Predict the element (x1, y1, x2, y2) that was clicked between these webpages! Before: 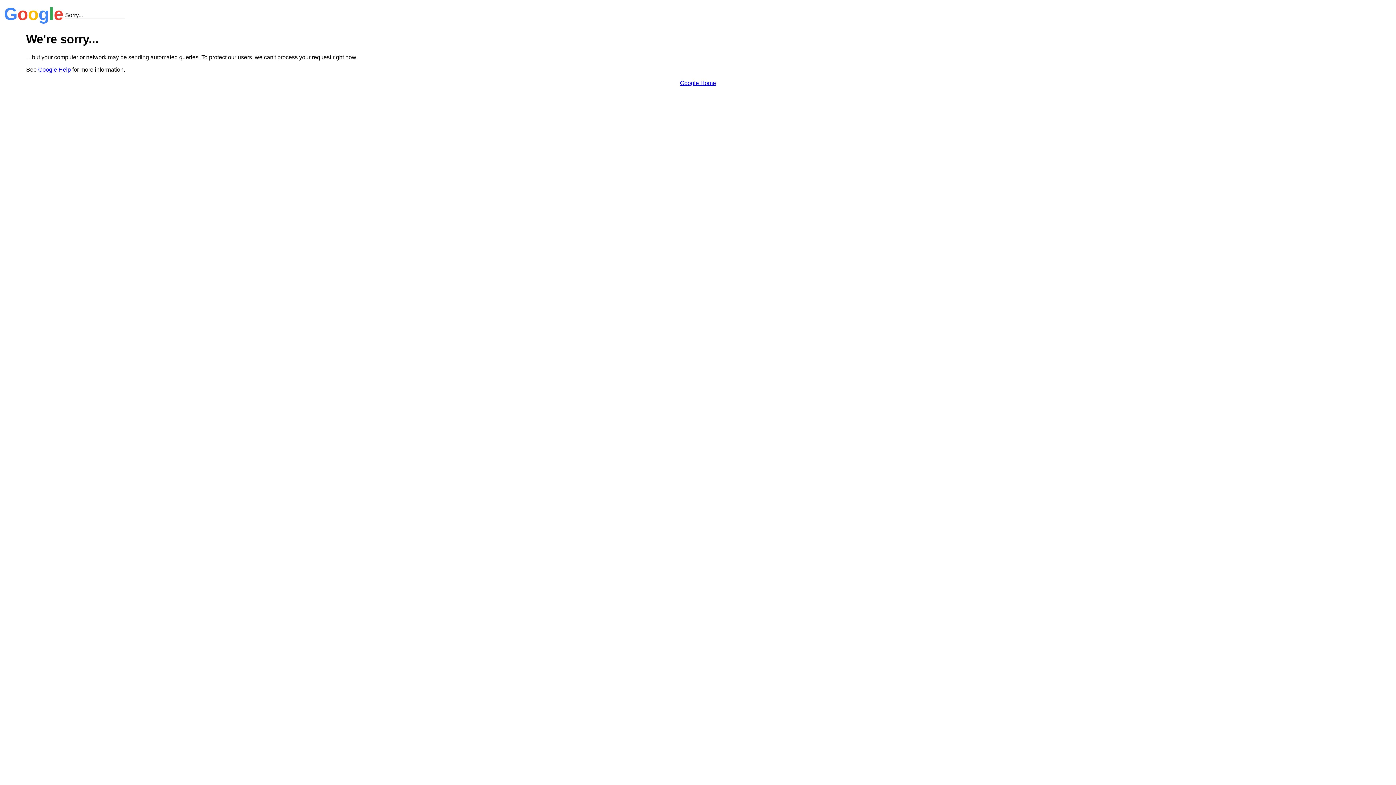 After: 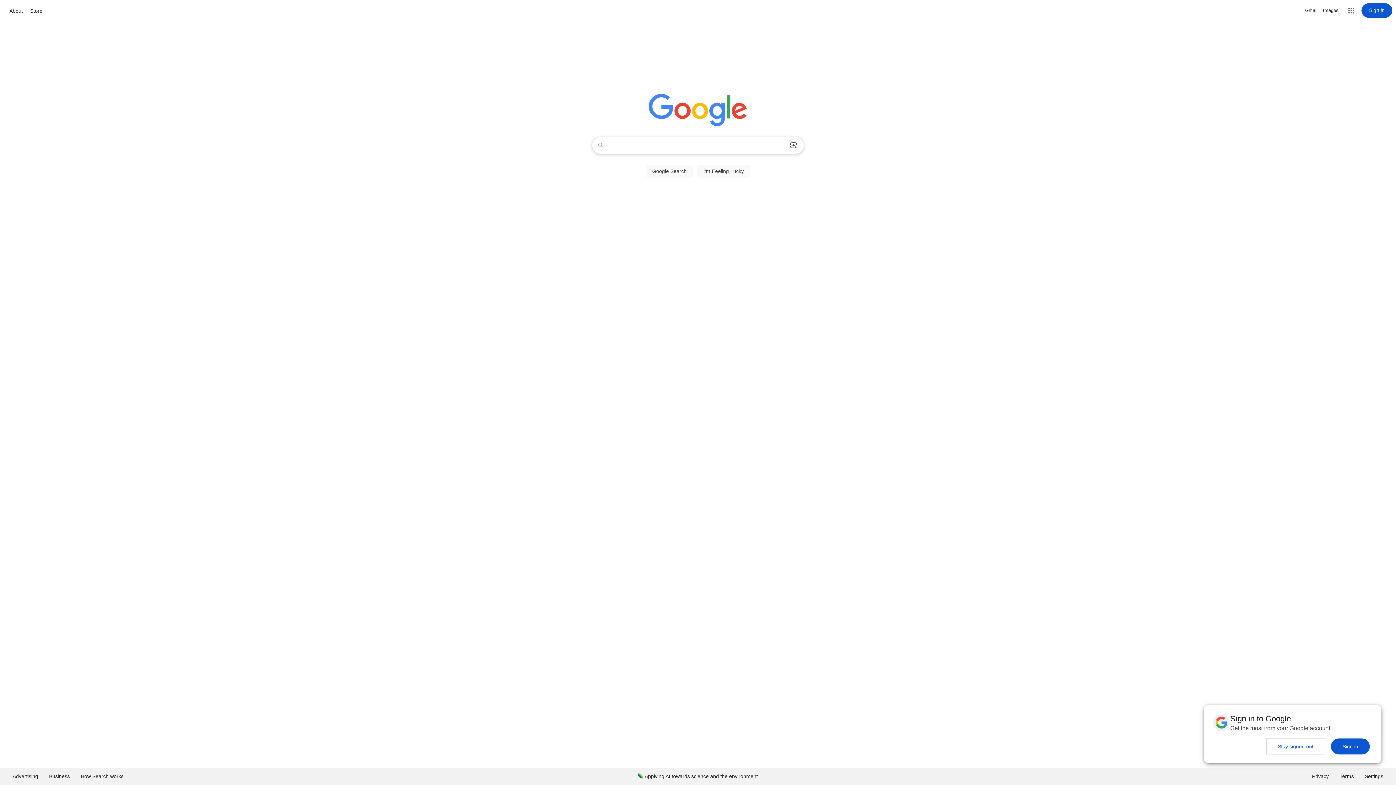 Action: bbox: (680, 79, 716, 86) label: Google Home